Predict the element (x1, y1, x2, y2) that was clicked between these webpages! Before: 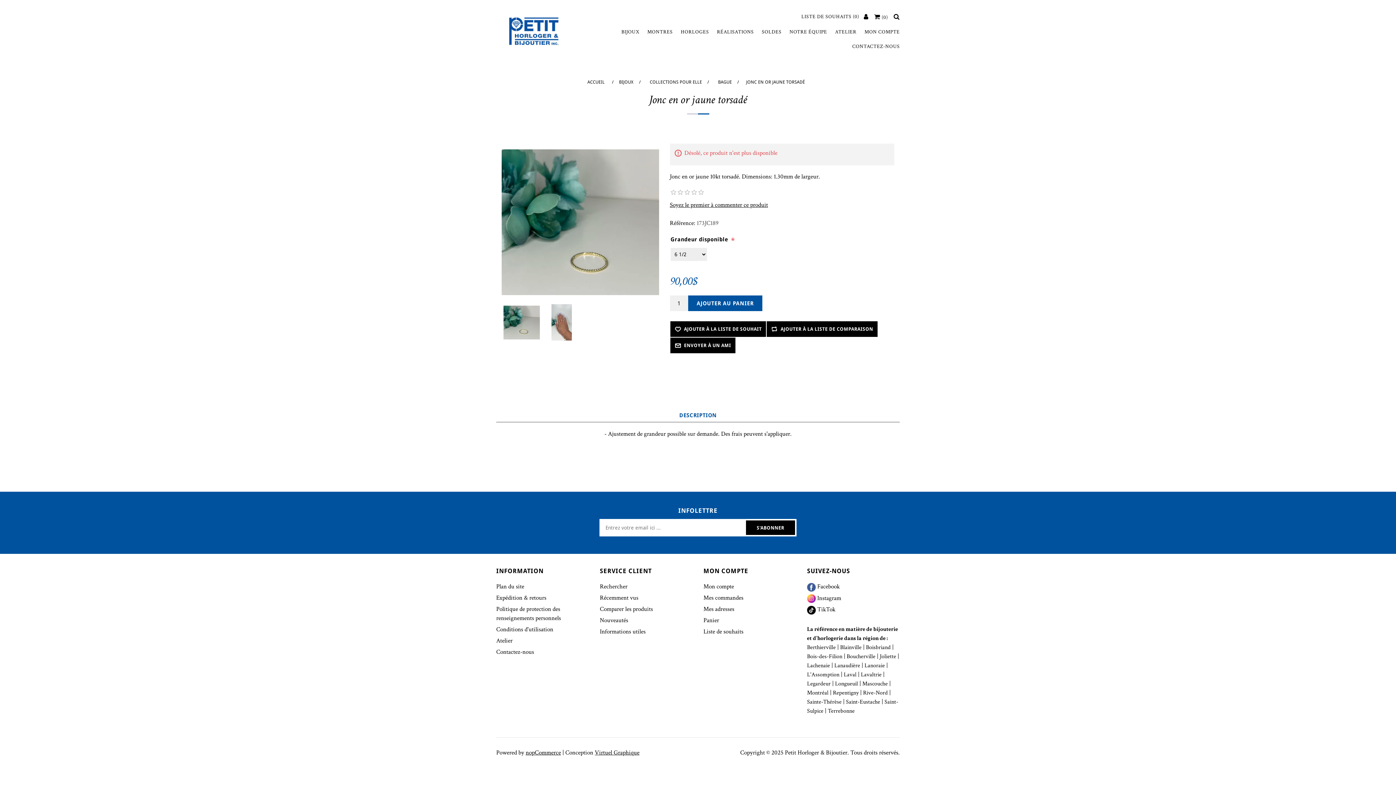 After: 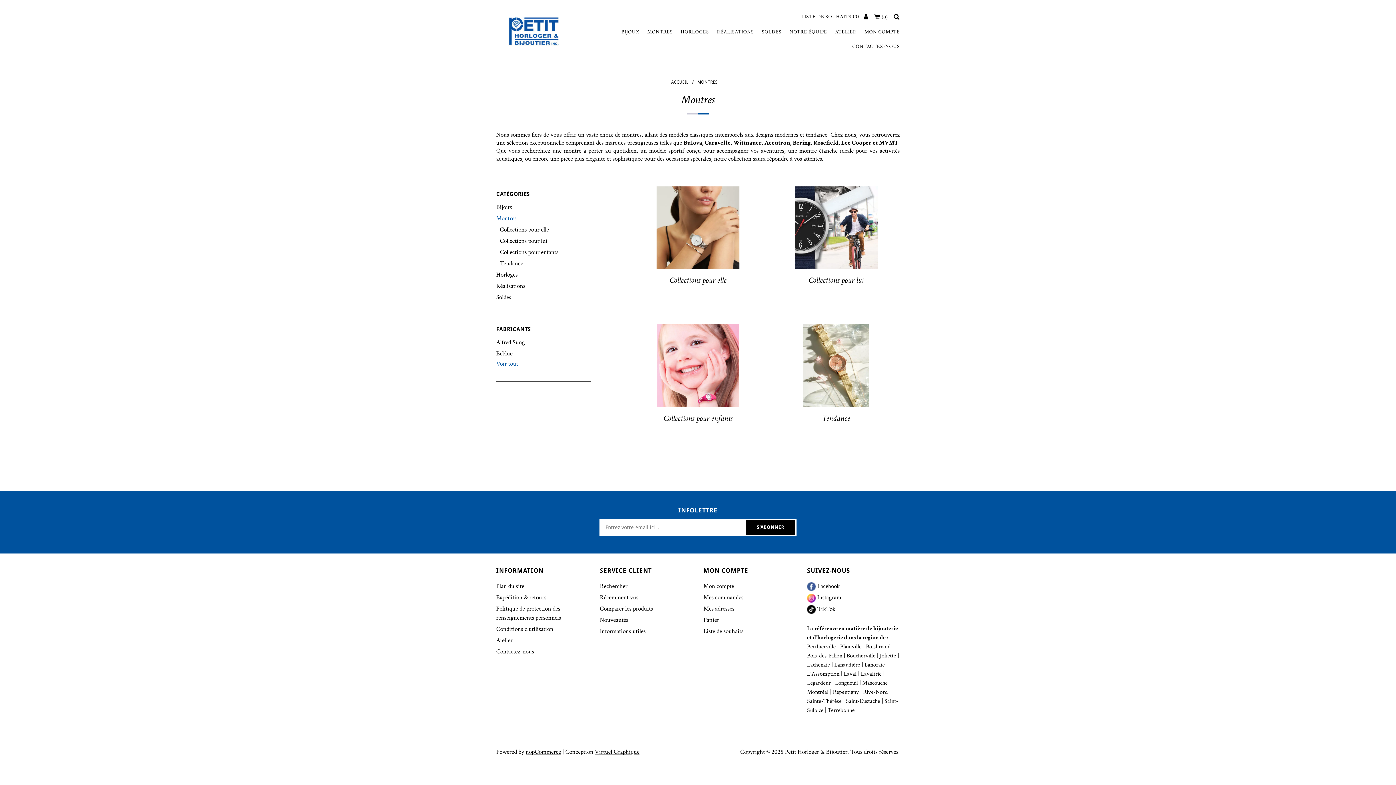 Action: bbox: (647, 24, 672, 39) label: MONTRES